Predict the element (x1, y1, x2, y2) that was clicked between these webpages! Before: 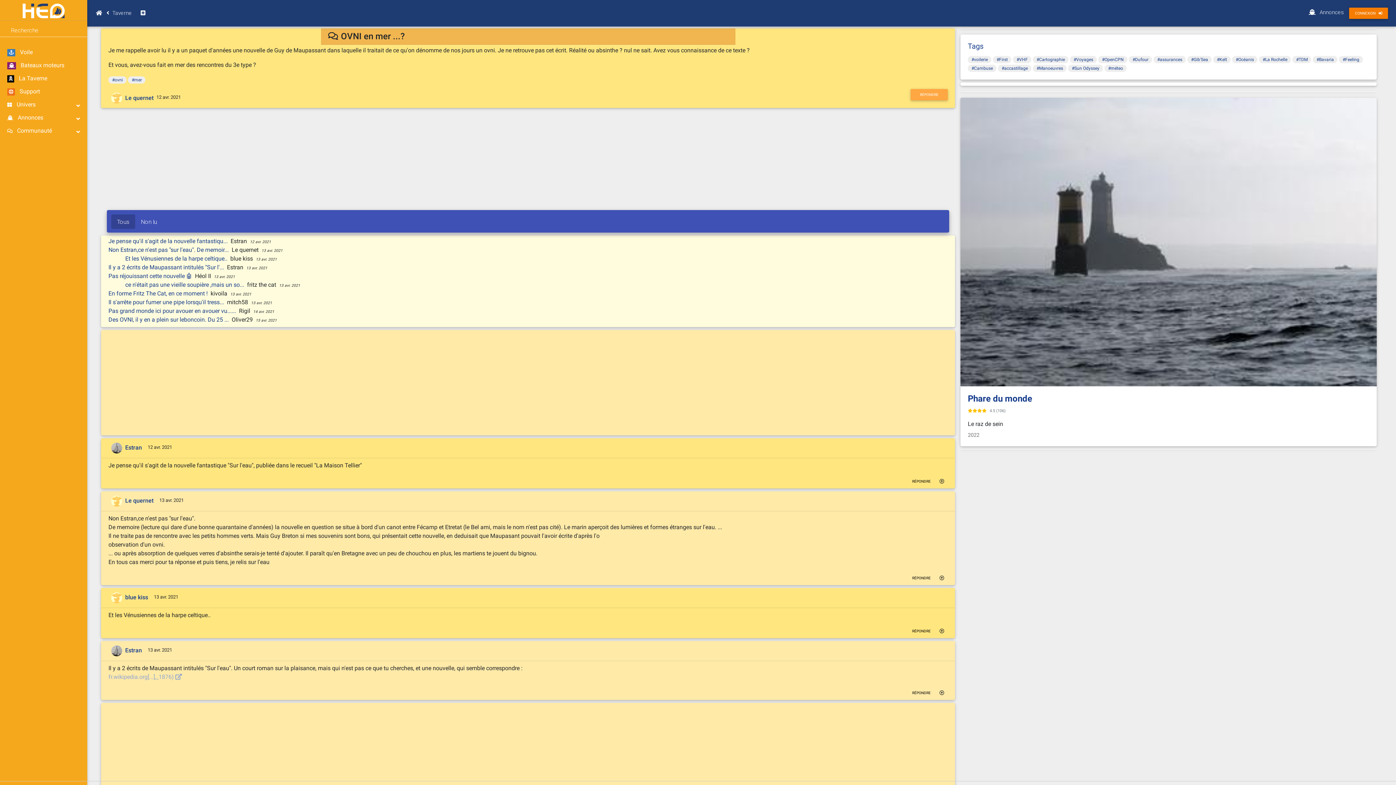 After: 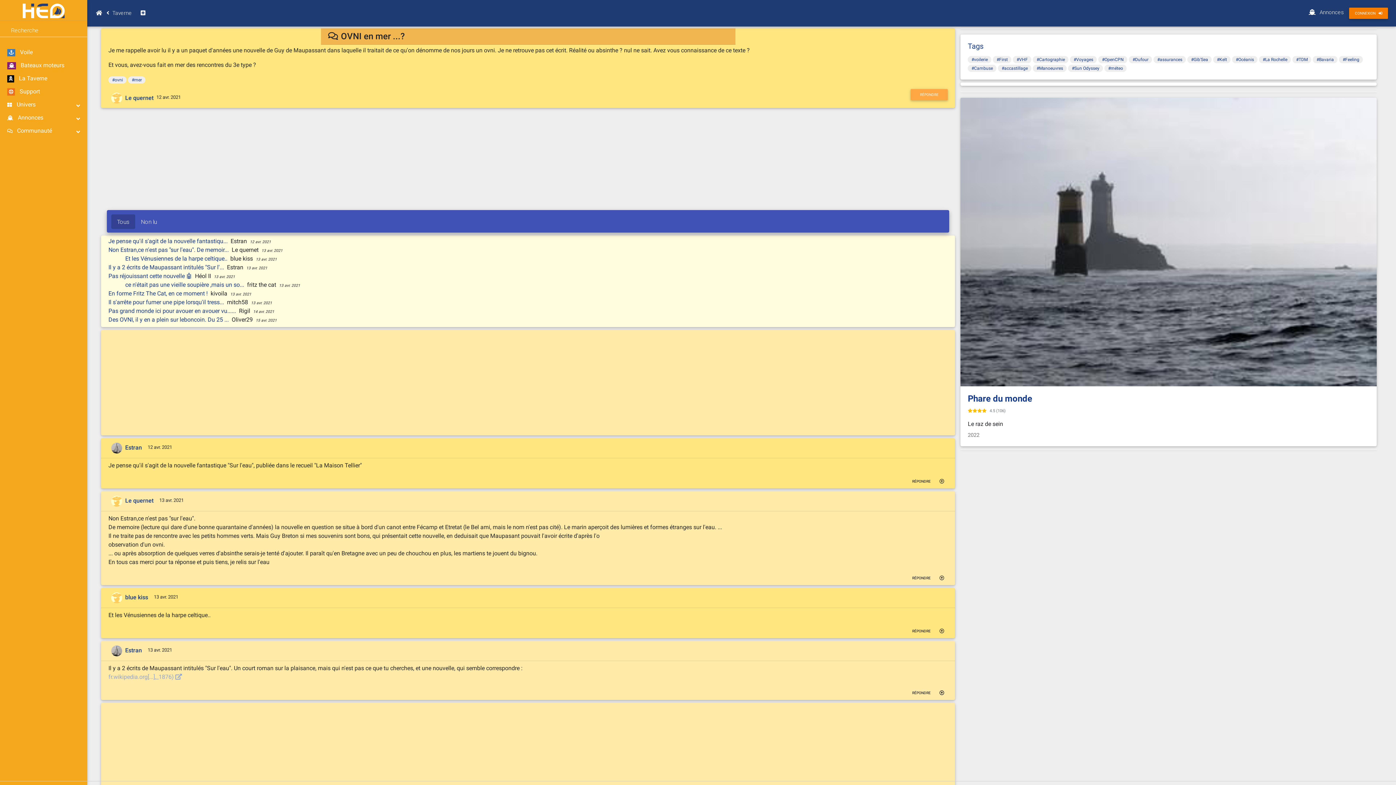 Action: bbox: (938, 689, 945, 696)